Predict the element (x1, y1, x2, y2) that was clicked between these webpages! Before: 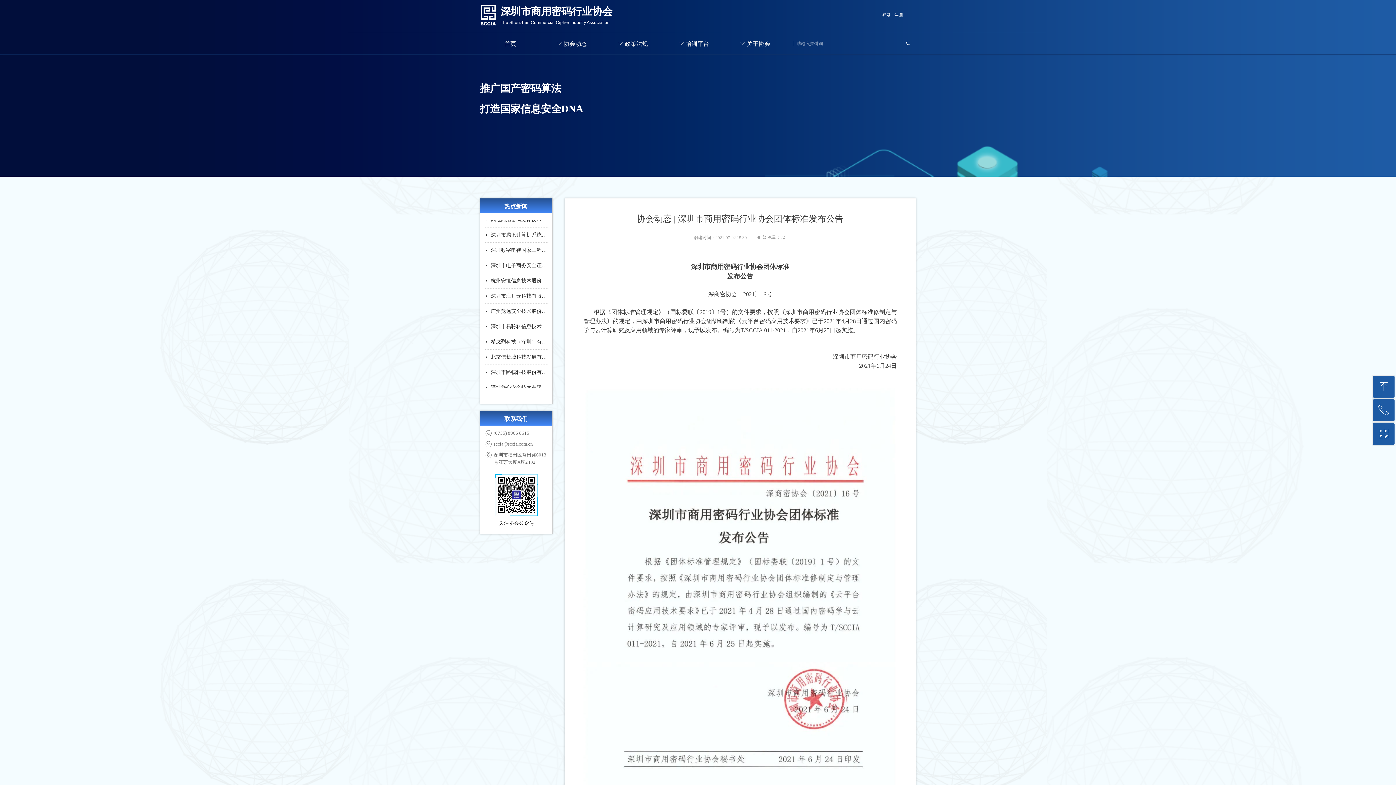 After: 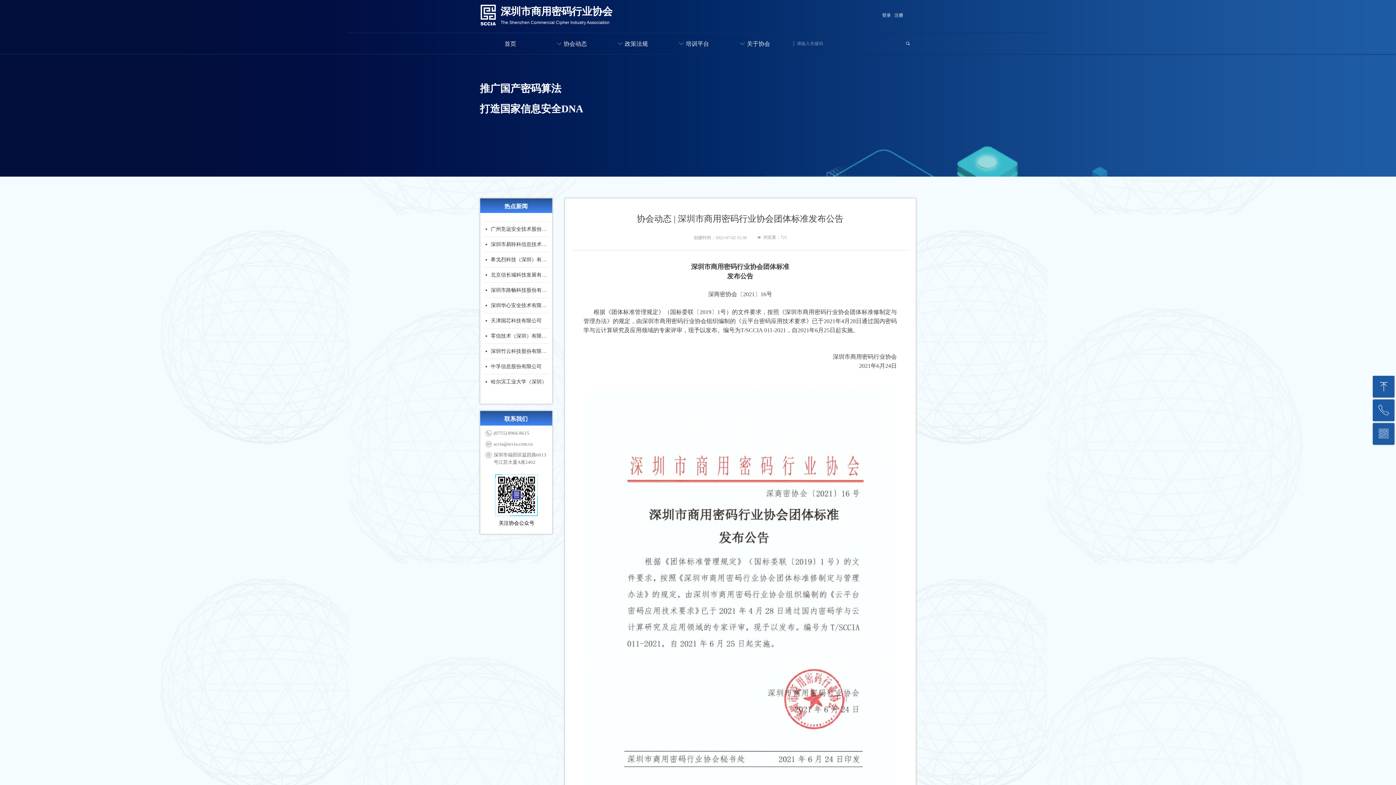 Action: label: (0755) 8966 8615 bbox: (484, 429, 548, 437)